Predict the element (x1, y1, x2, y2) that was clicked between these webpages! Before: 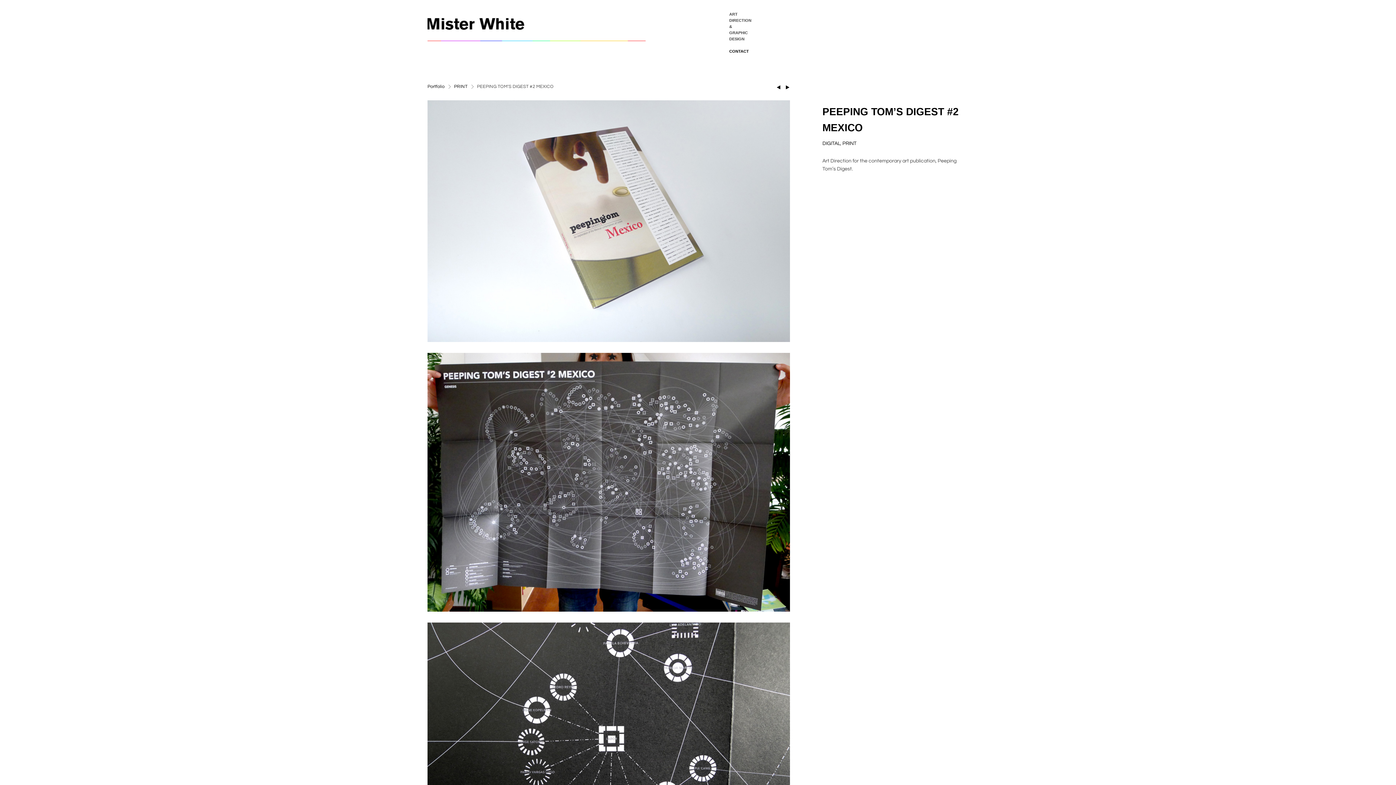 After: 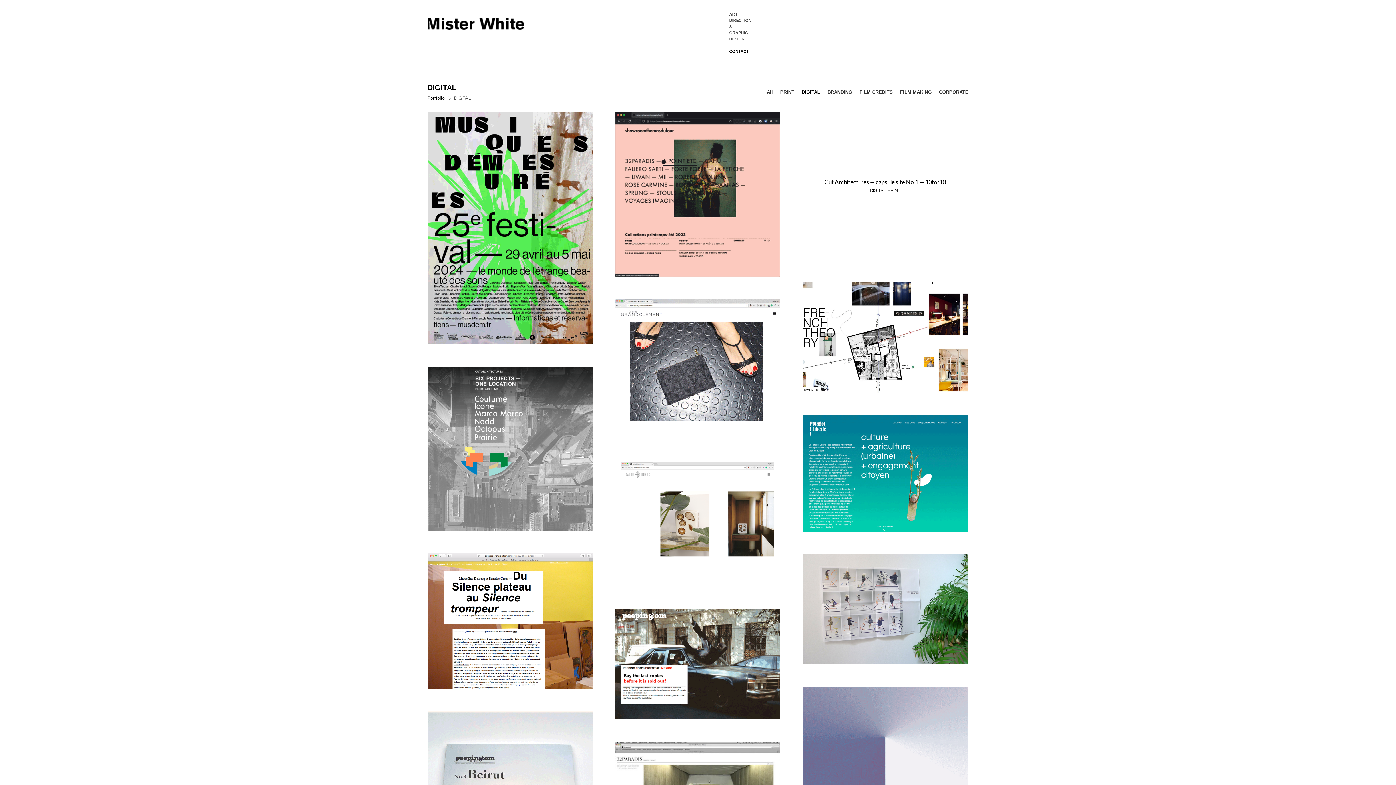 Action: bbox: (822, 141, 840, 146) label: DIGITAL